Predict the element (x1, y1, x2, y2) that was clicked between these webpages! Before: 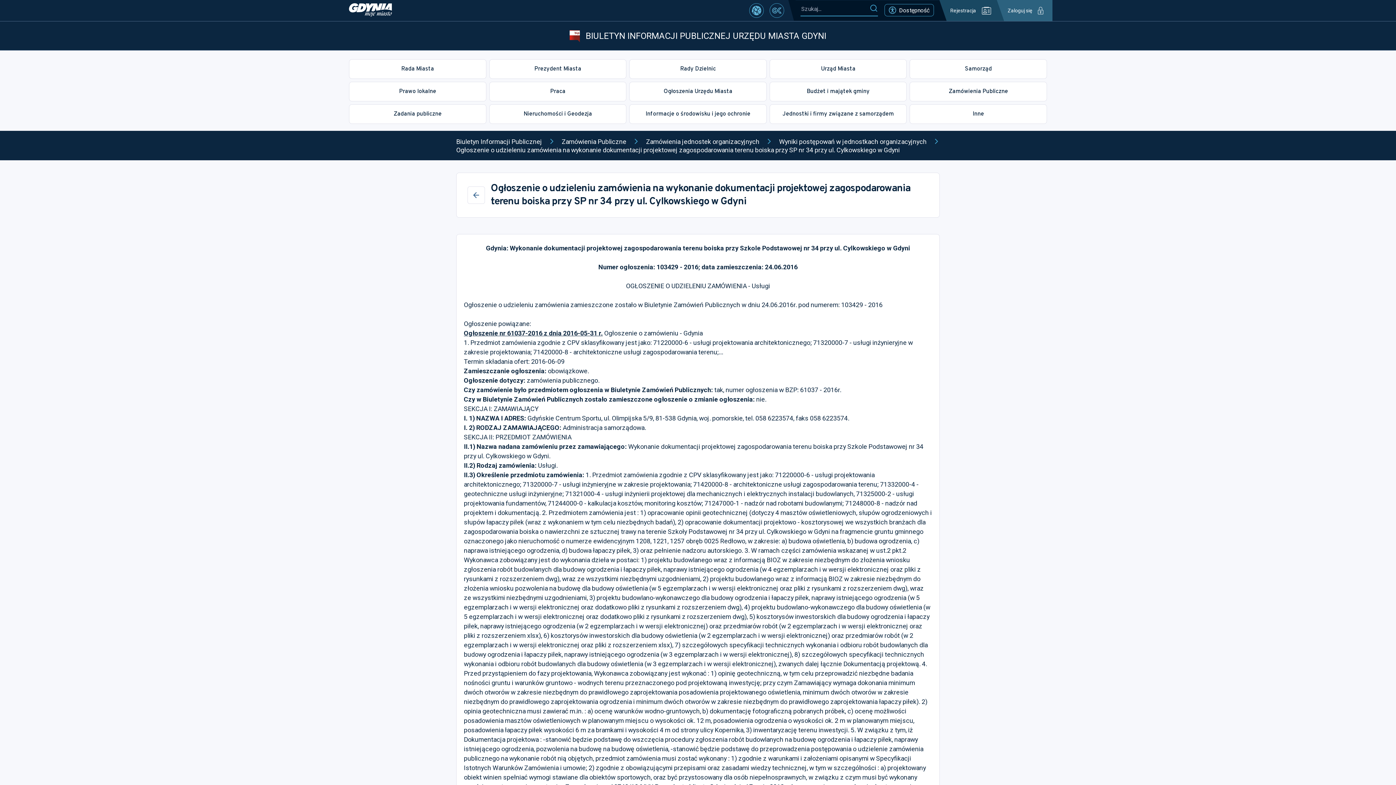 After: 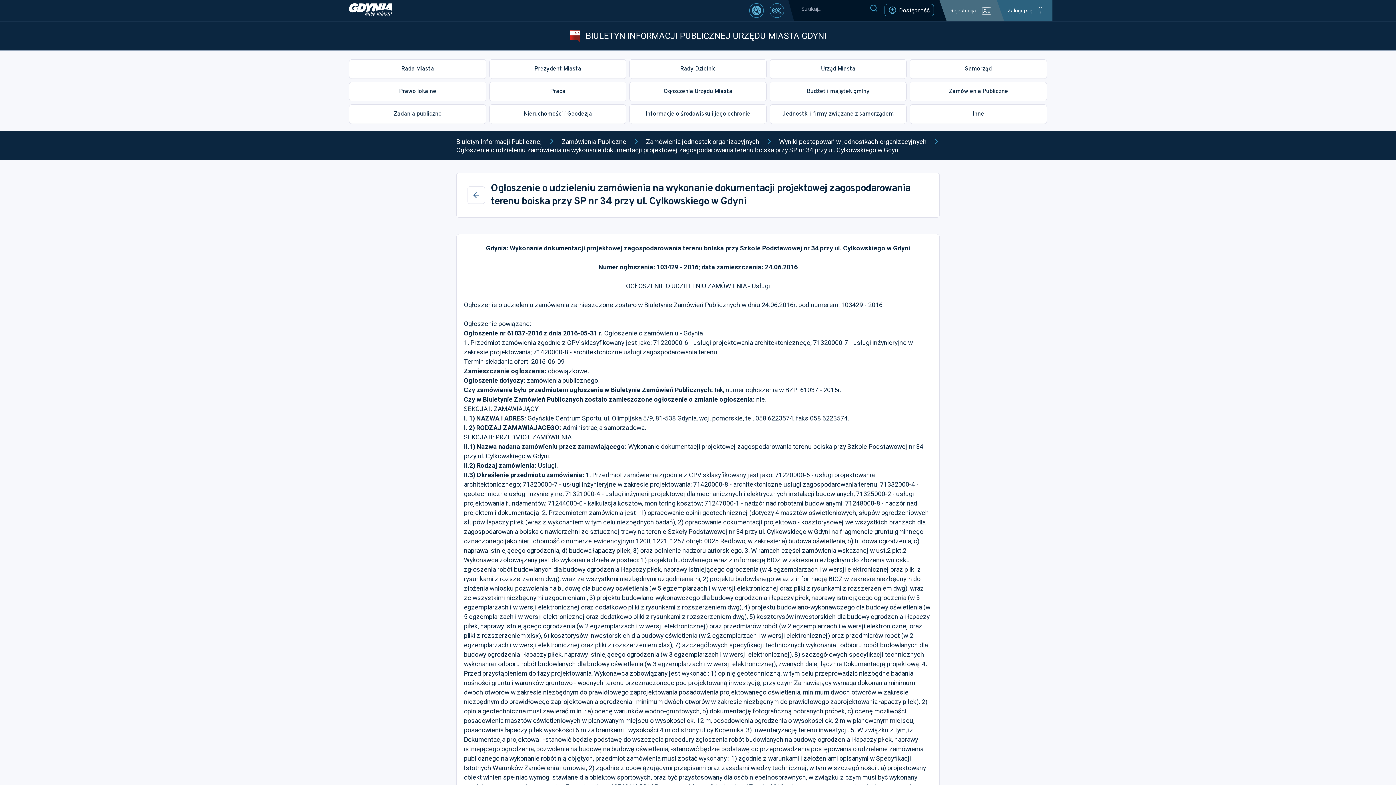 Action: label: Rejestracja bbox: (946, 0, 1004, 21)